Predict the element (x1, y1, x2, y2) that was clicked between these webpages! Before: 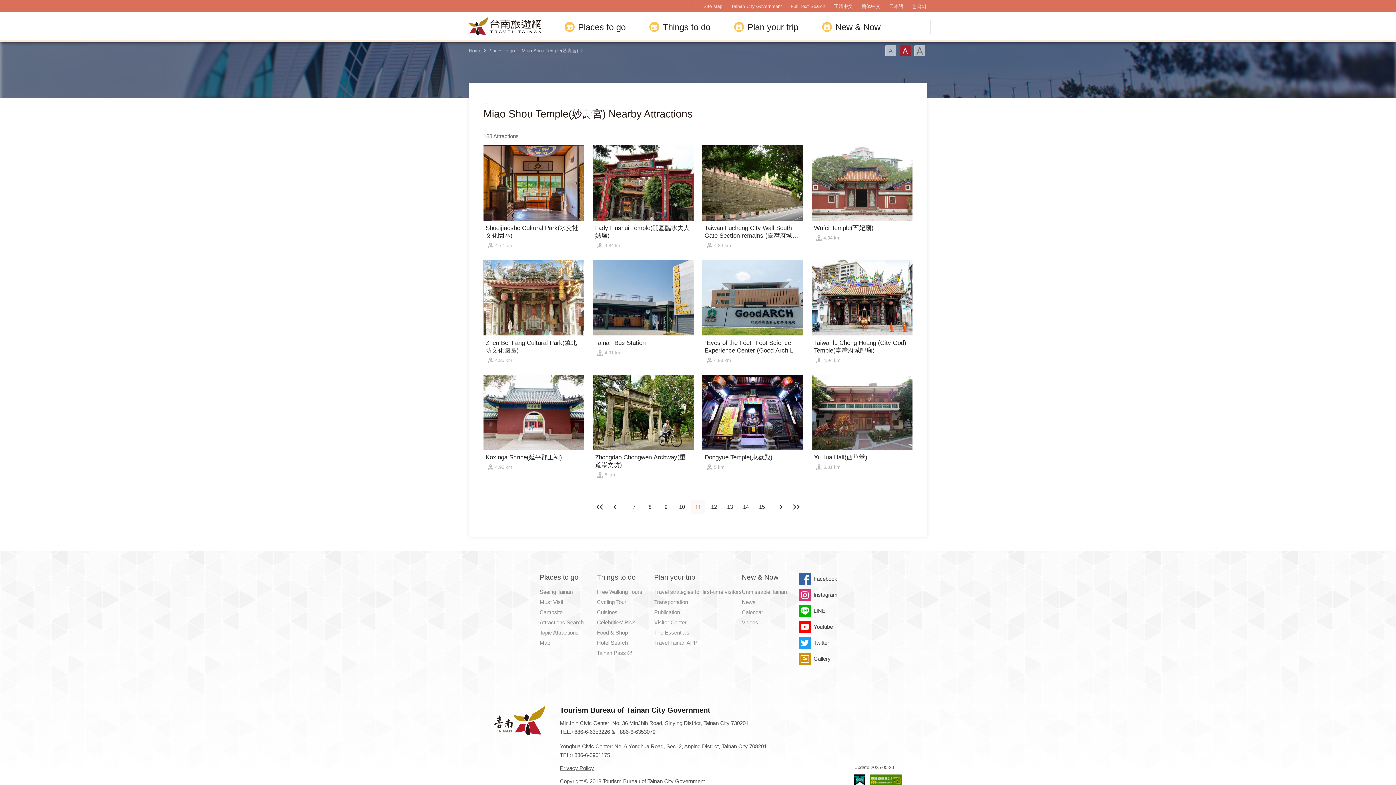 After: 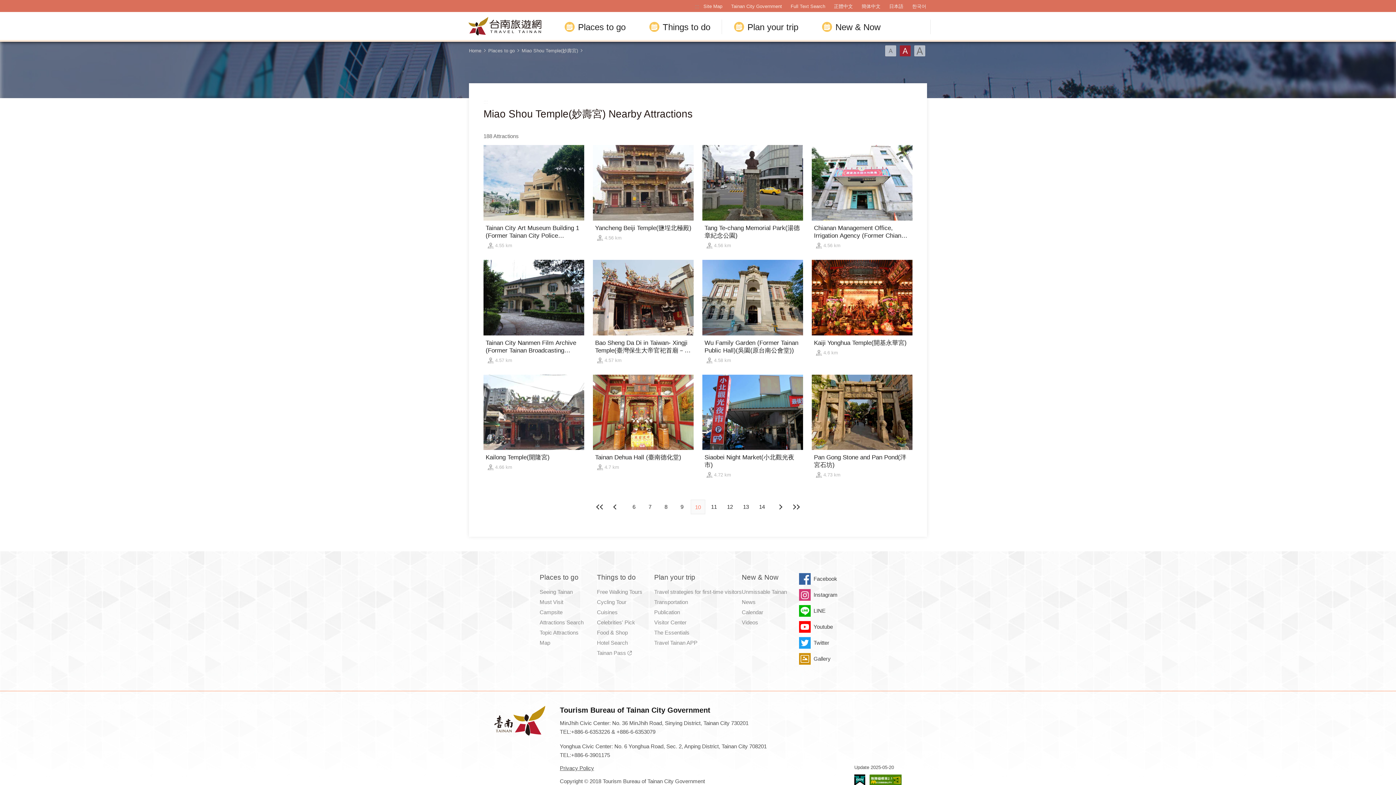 Action: label: 10 bbox: (674, 499, 689, 514)